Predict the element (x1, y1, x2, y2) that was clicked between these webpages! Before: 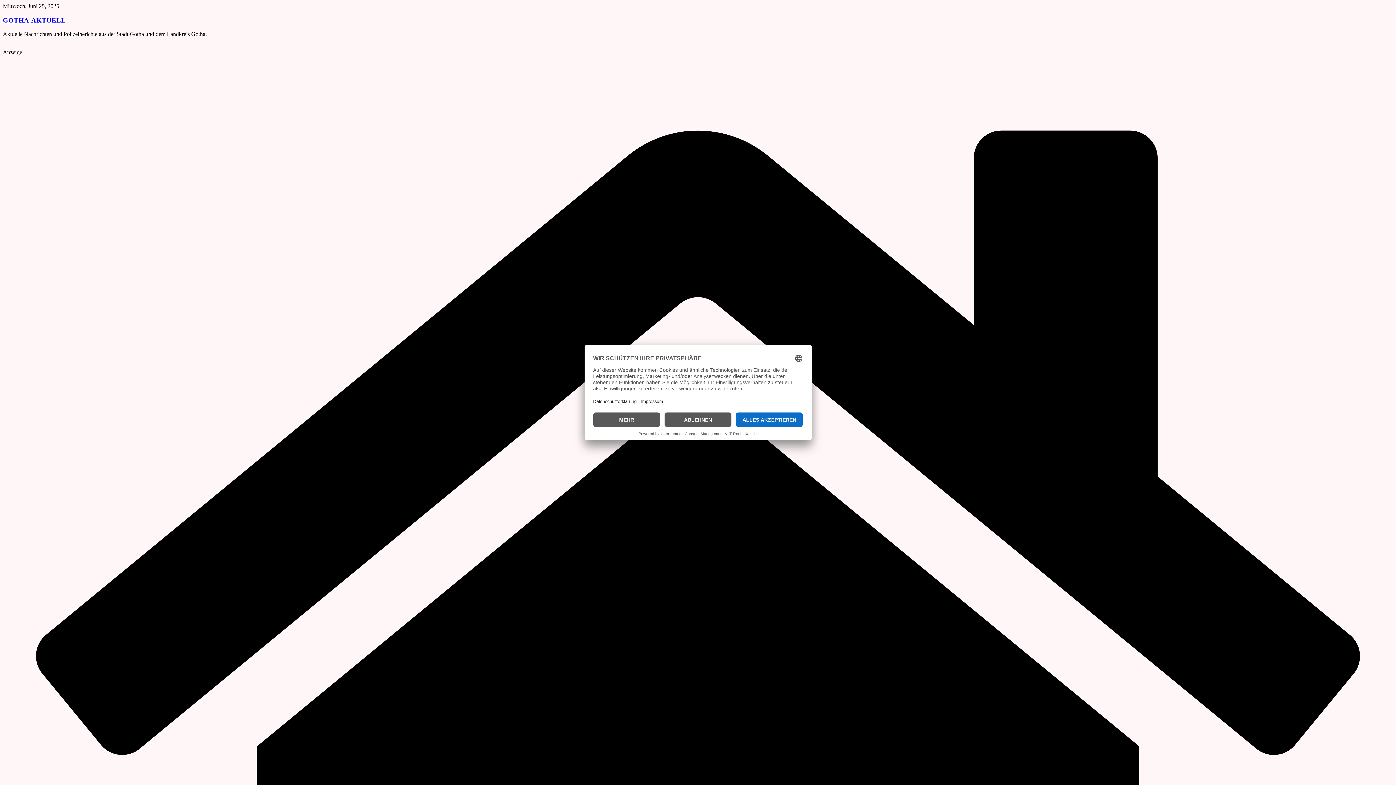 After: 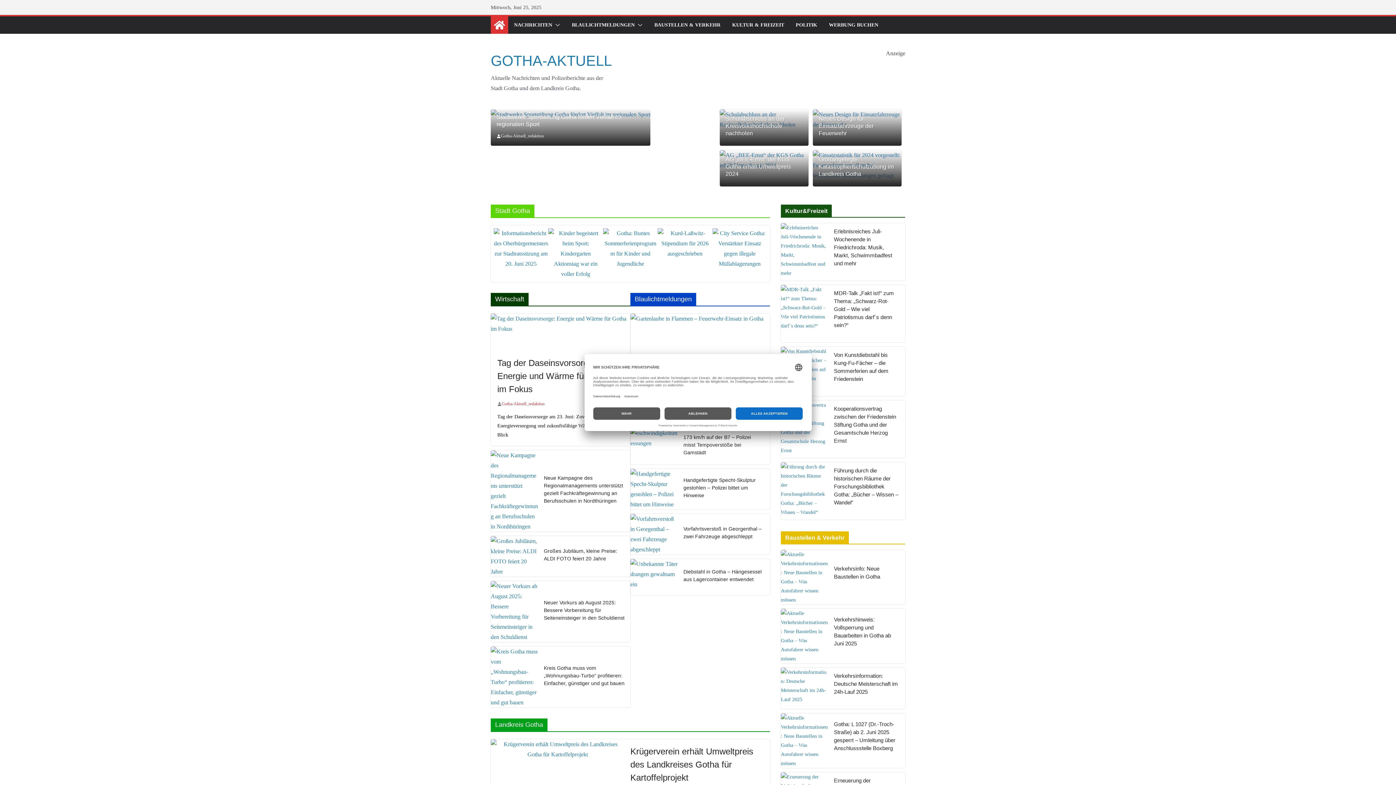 Action: bbox: (2, 16, 65, 23) label: GOTHA-AKTUELL